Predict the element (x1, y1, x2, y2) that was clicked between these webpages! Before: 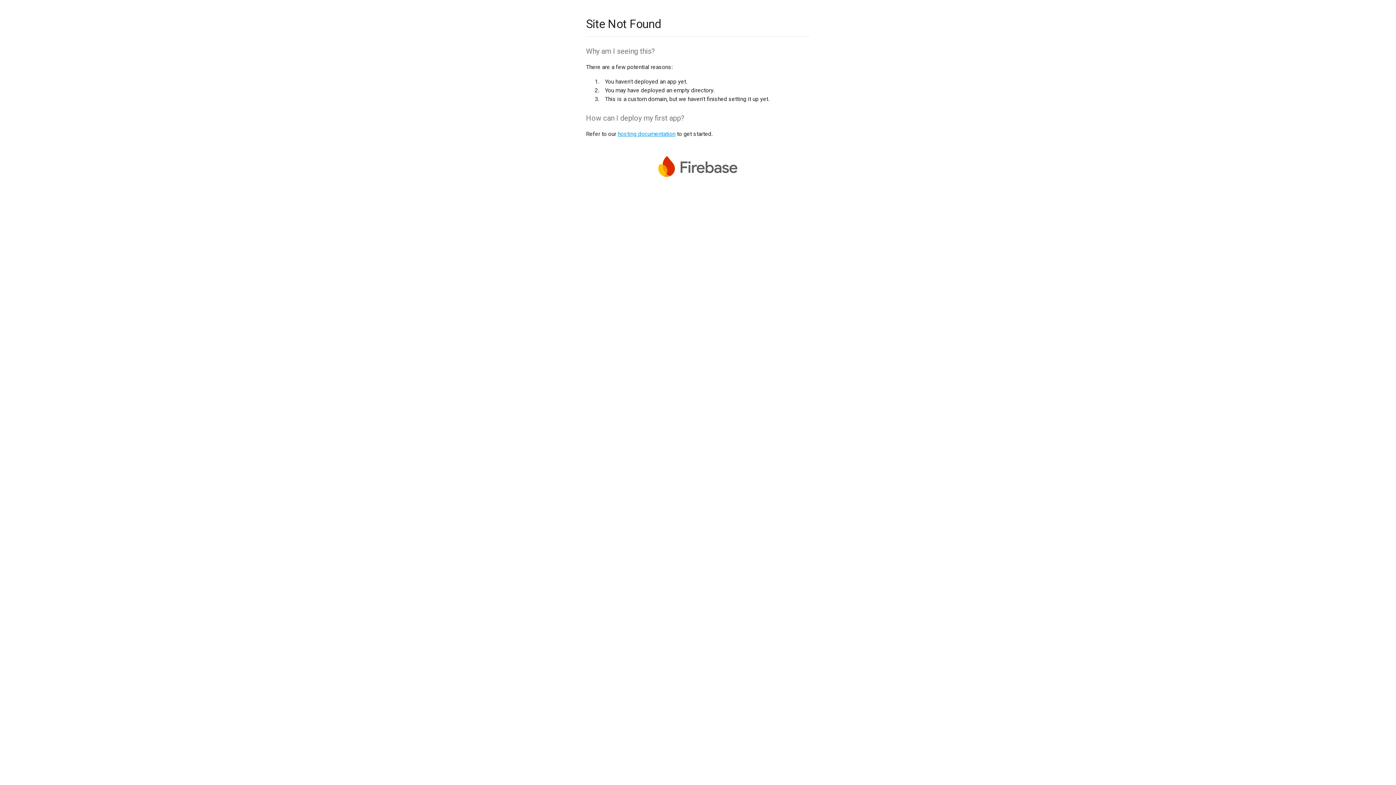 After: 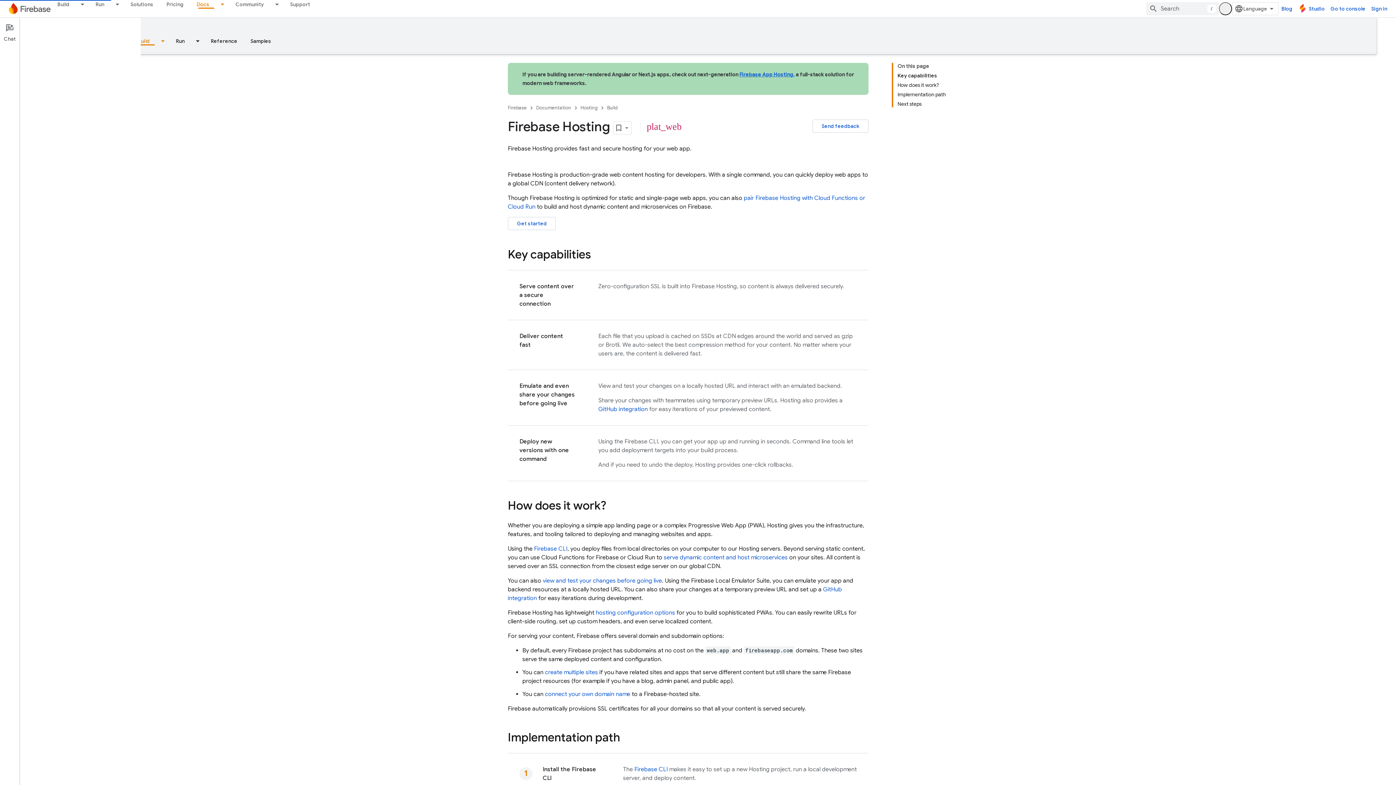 Action: label: hosting documentation bbox: (617, 130, 675, 137)